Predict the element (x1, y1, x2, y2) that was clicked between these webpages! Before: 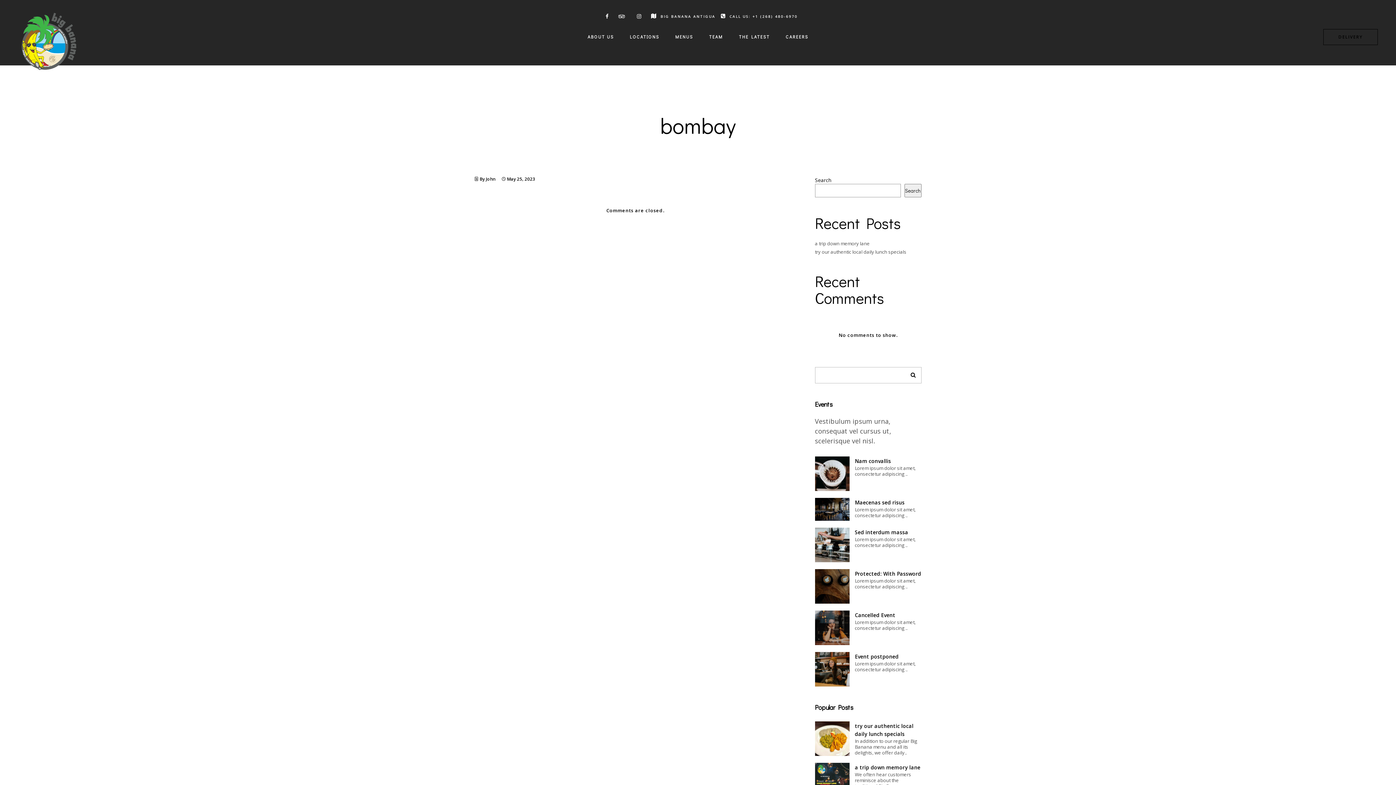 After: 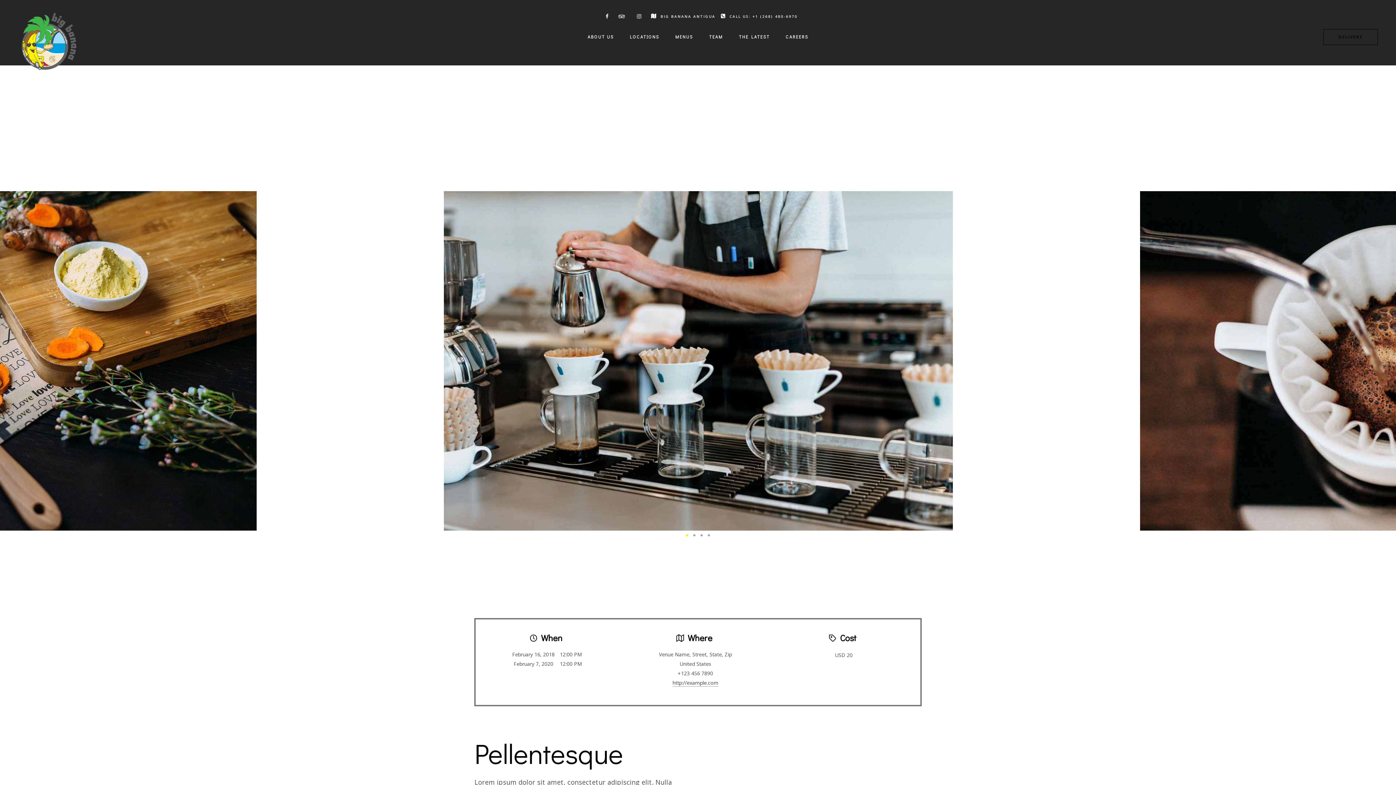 Action: bbox: (815, 456, 849, 491)